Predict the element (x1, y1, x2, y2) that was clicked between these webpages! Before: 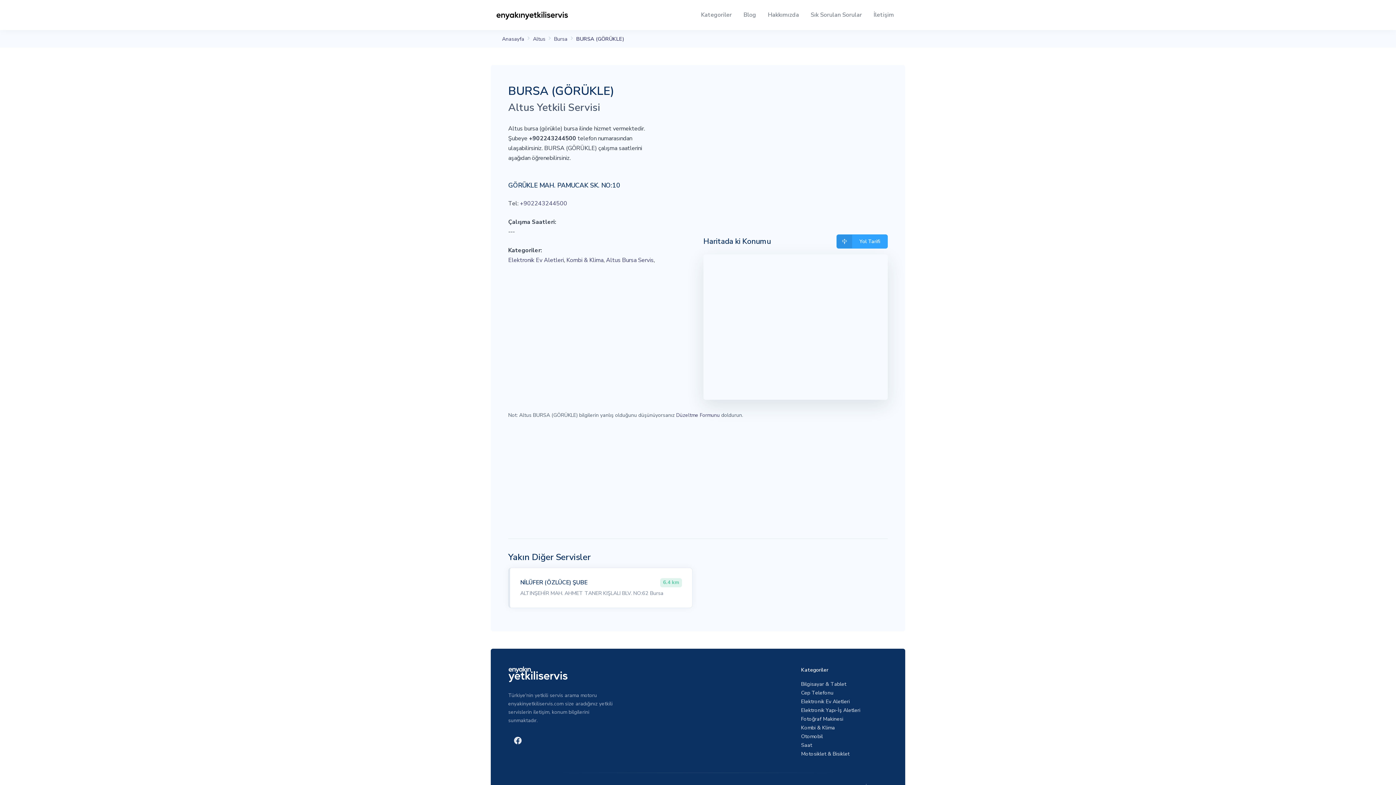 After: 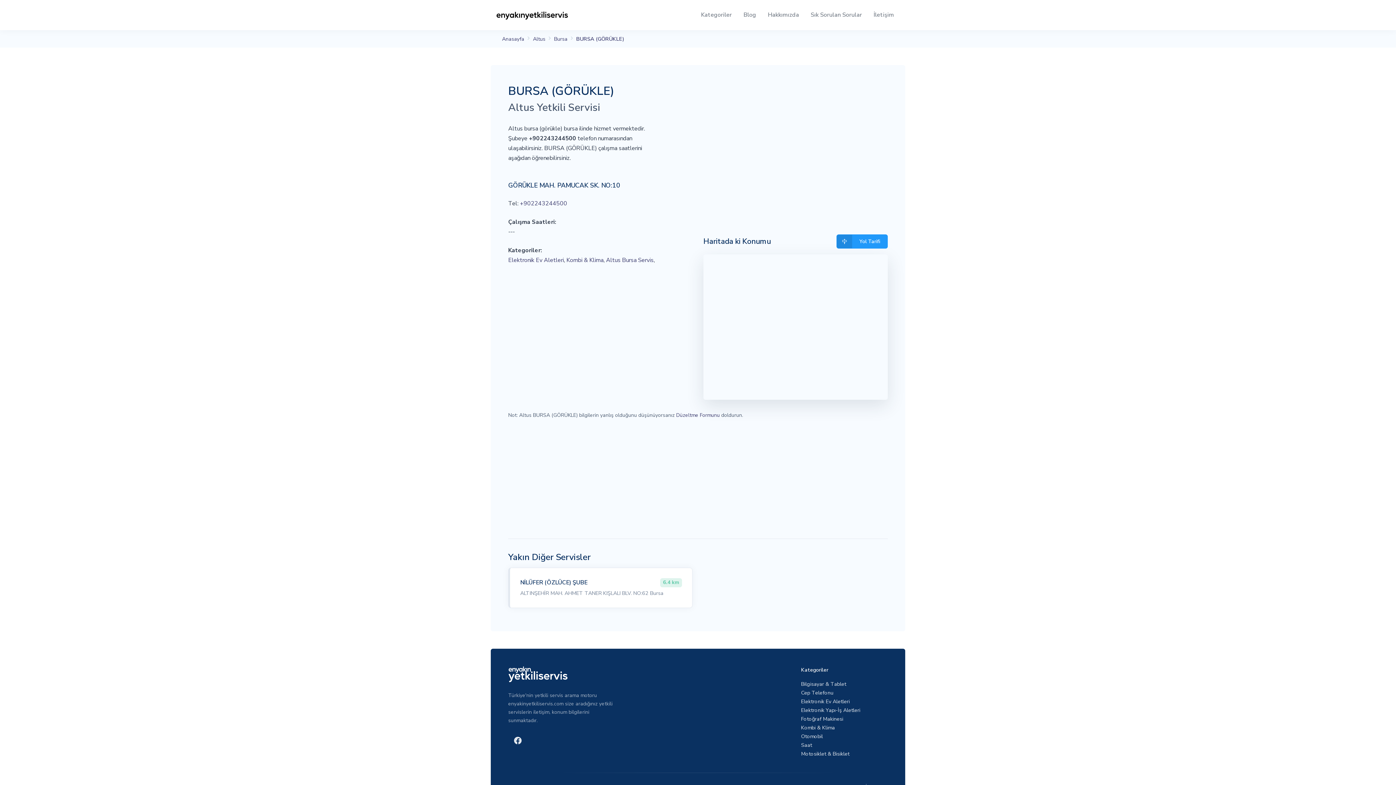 Action: label: Yol Tarifi bbox: (836, 234, 888, 248)